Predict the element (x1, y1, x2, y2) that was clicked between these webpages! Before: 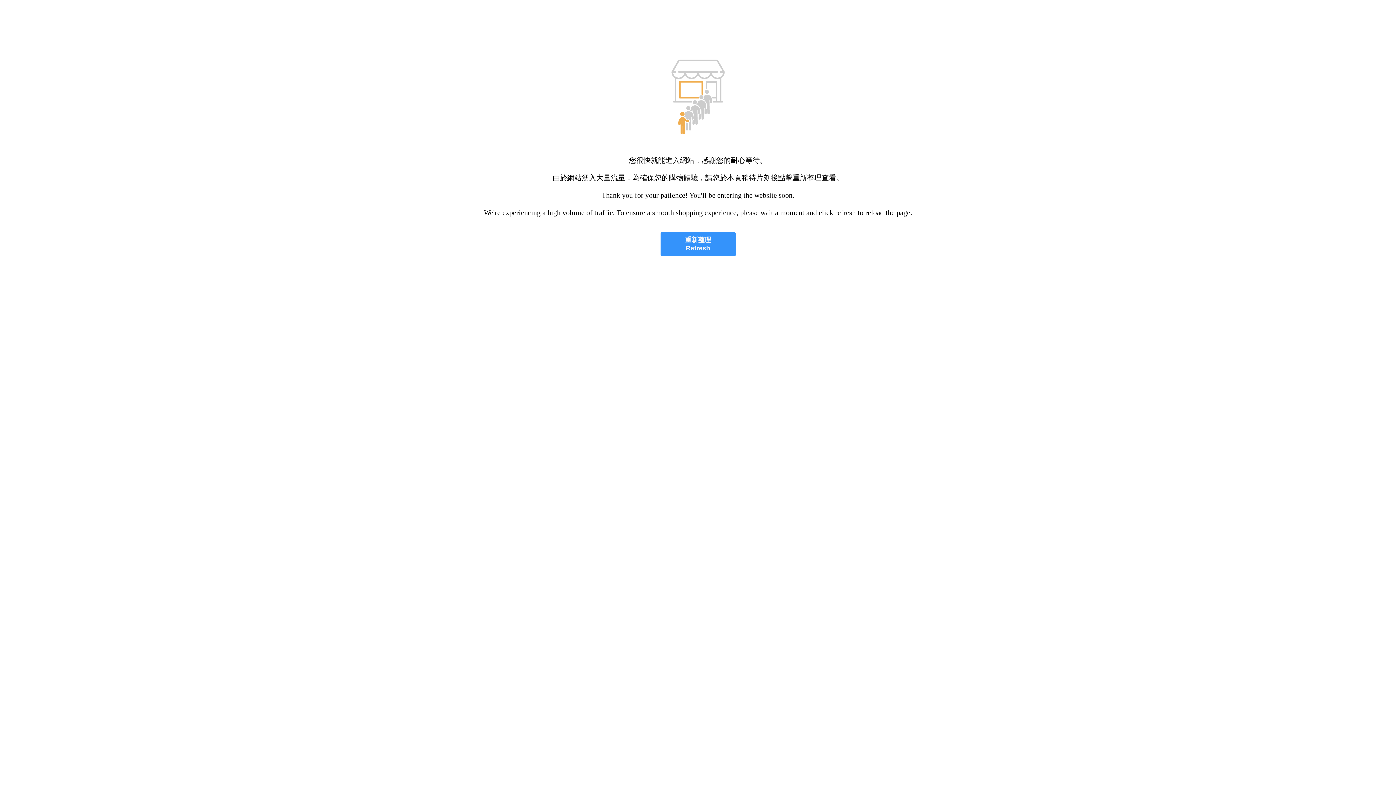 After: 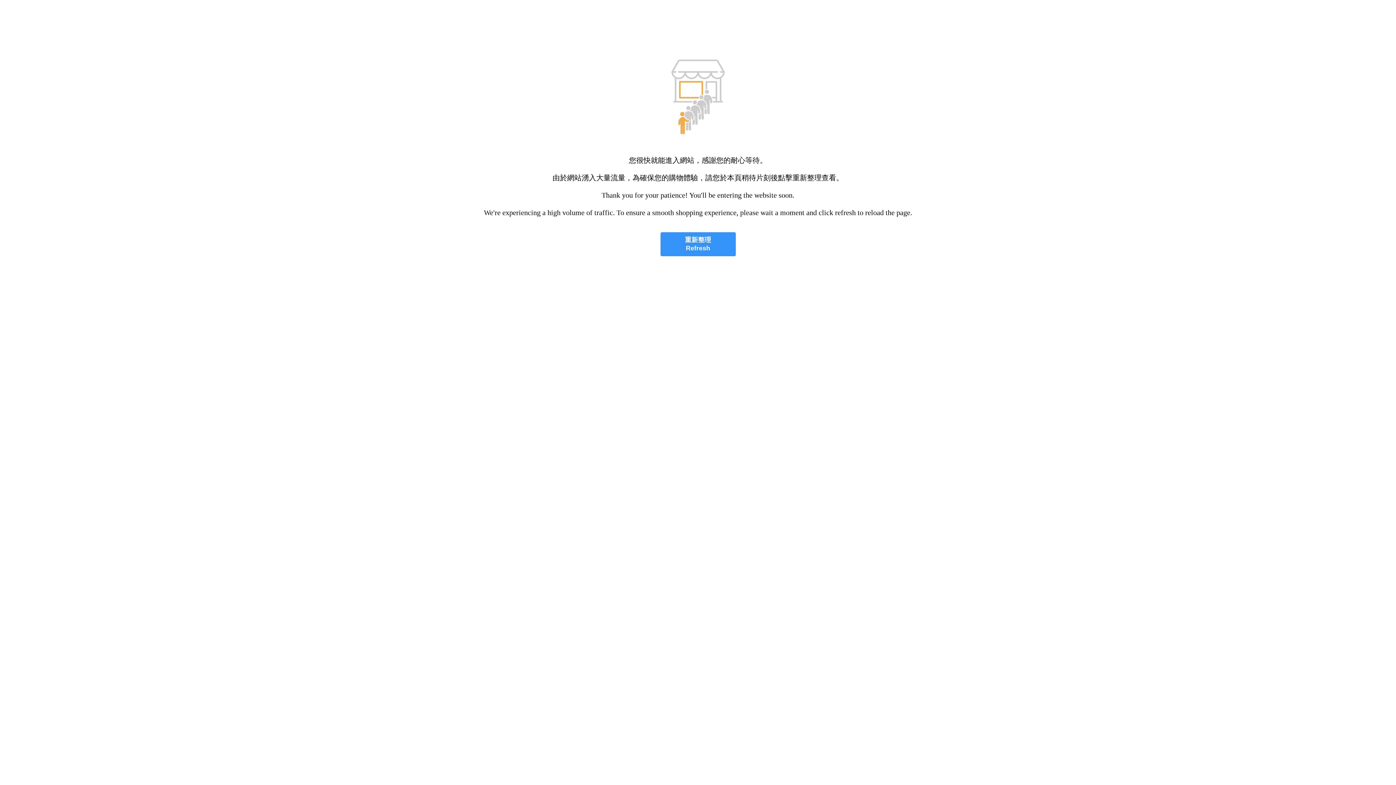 Action: bbox: (660, 232, 735, 256) label: 重新整理
Refresh